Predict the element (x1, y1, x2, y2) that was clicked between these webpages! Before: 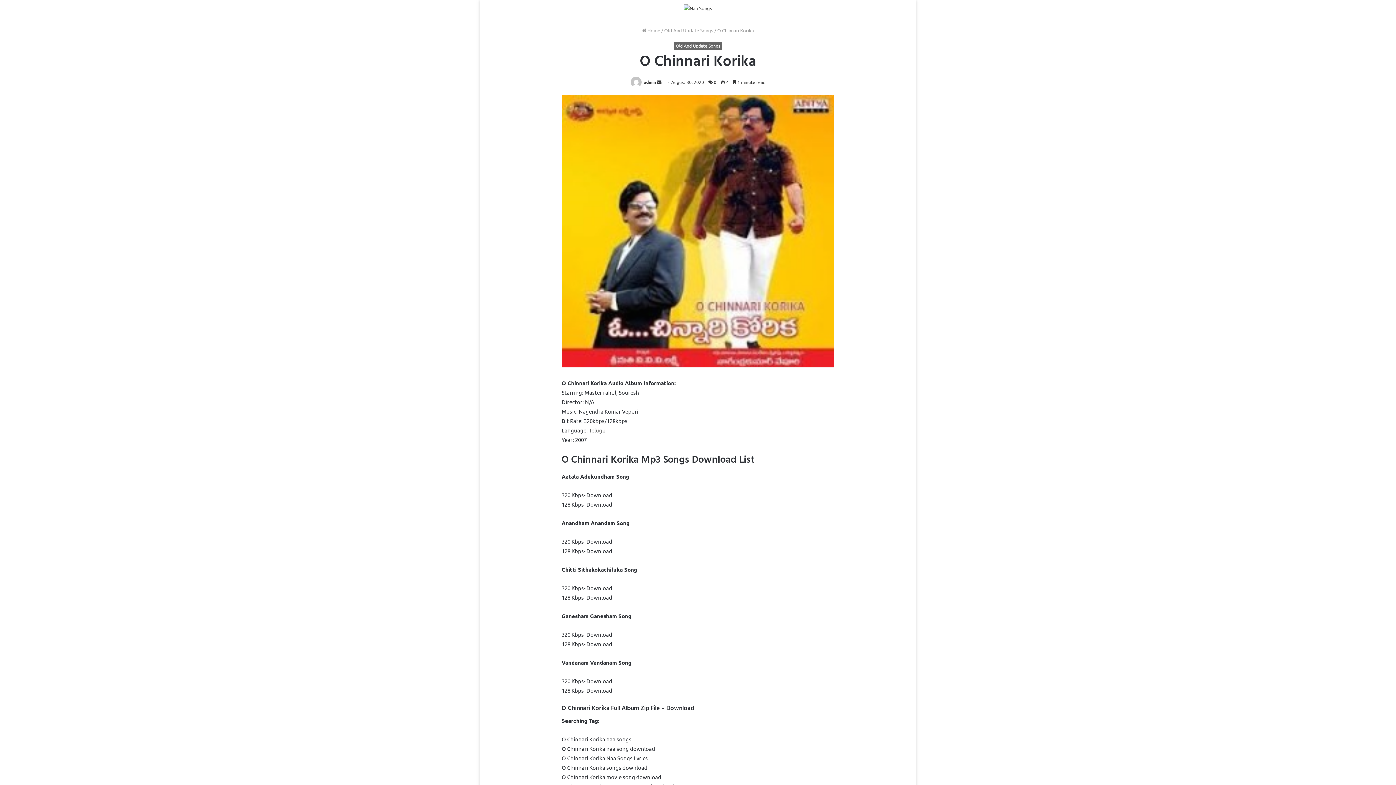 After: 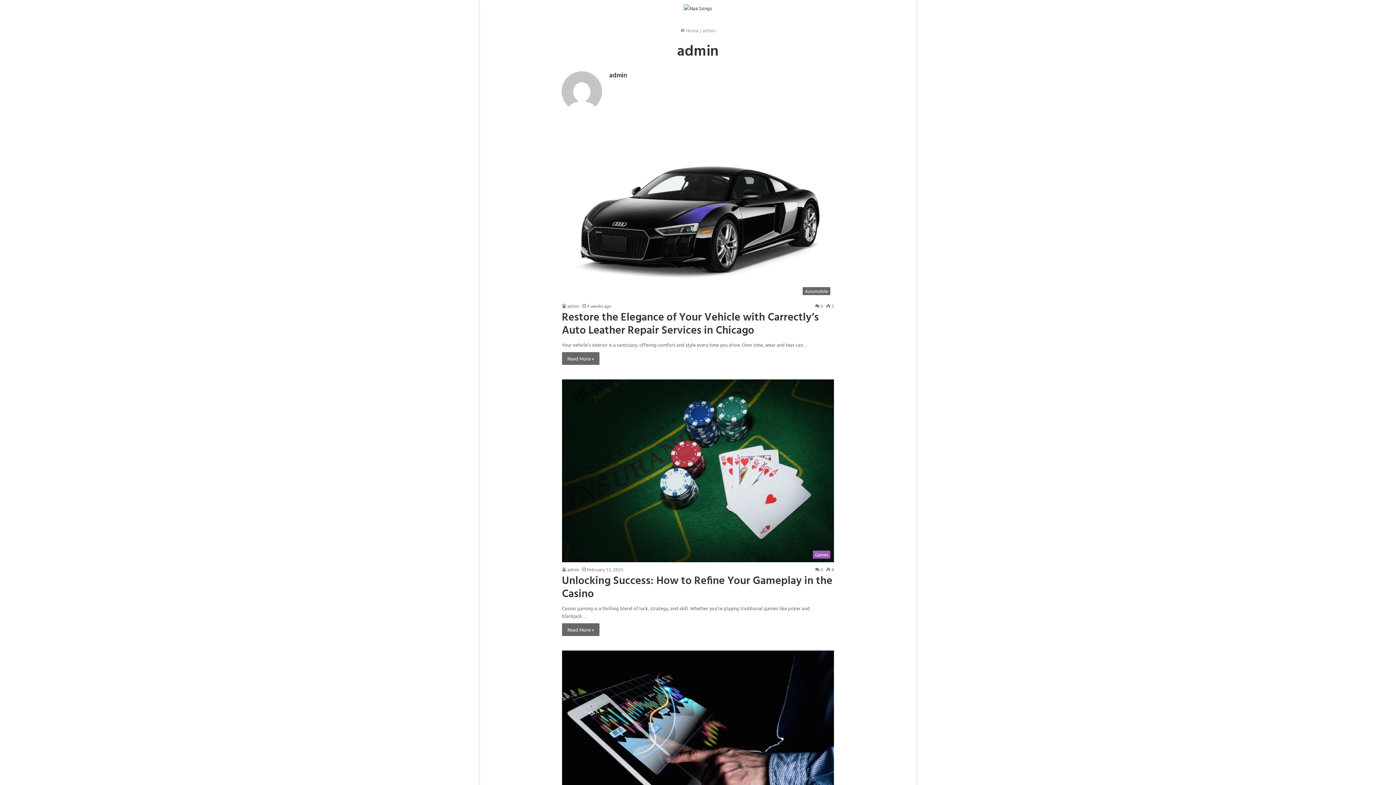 Action: bbox: (643, 79, 656, 85) label: admin